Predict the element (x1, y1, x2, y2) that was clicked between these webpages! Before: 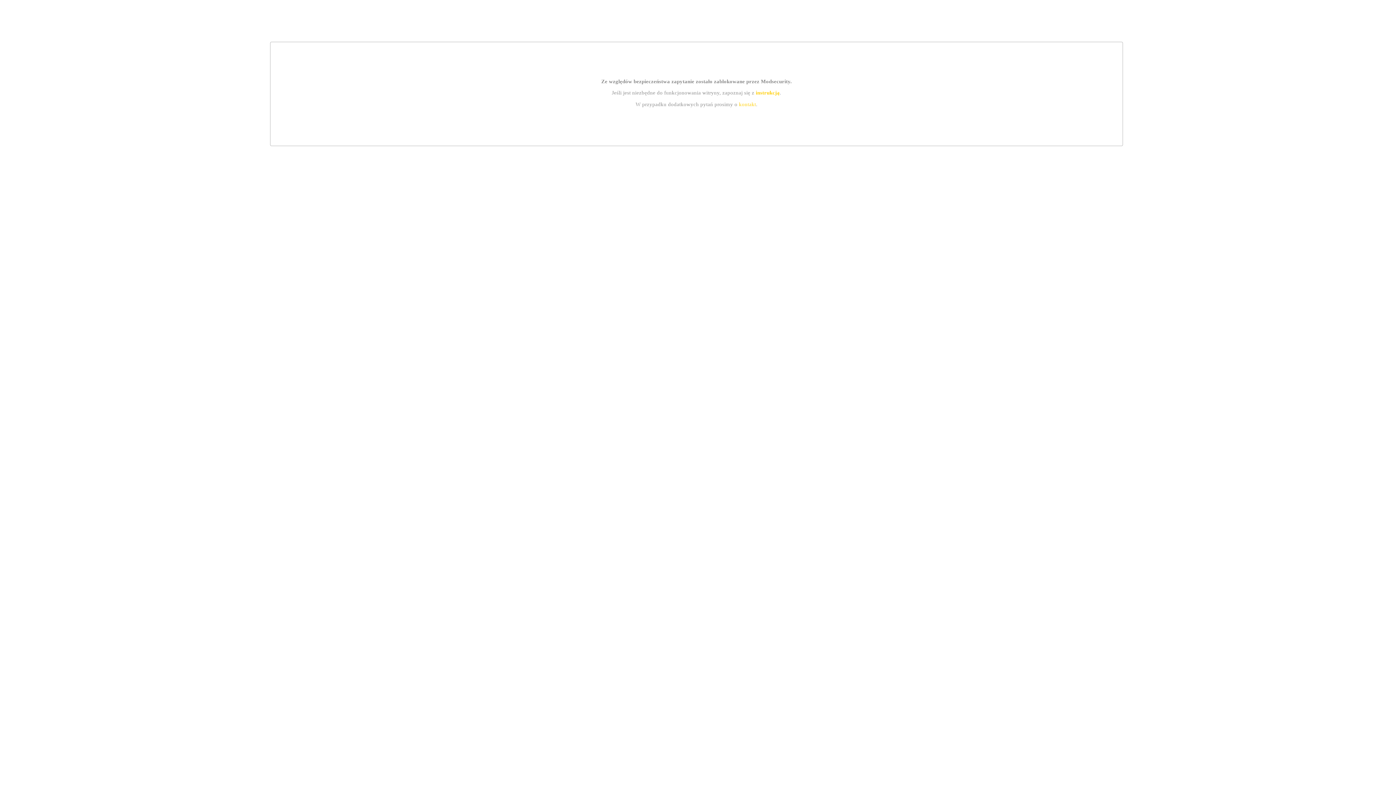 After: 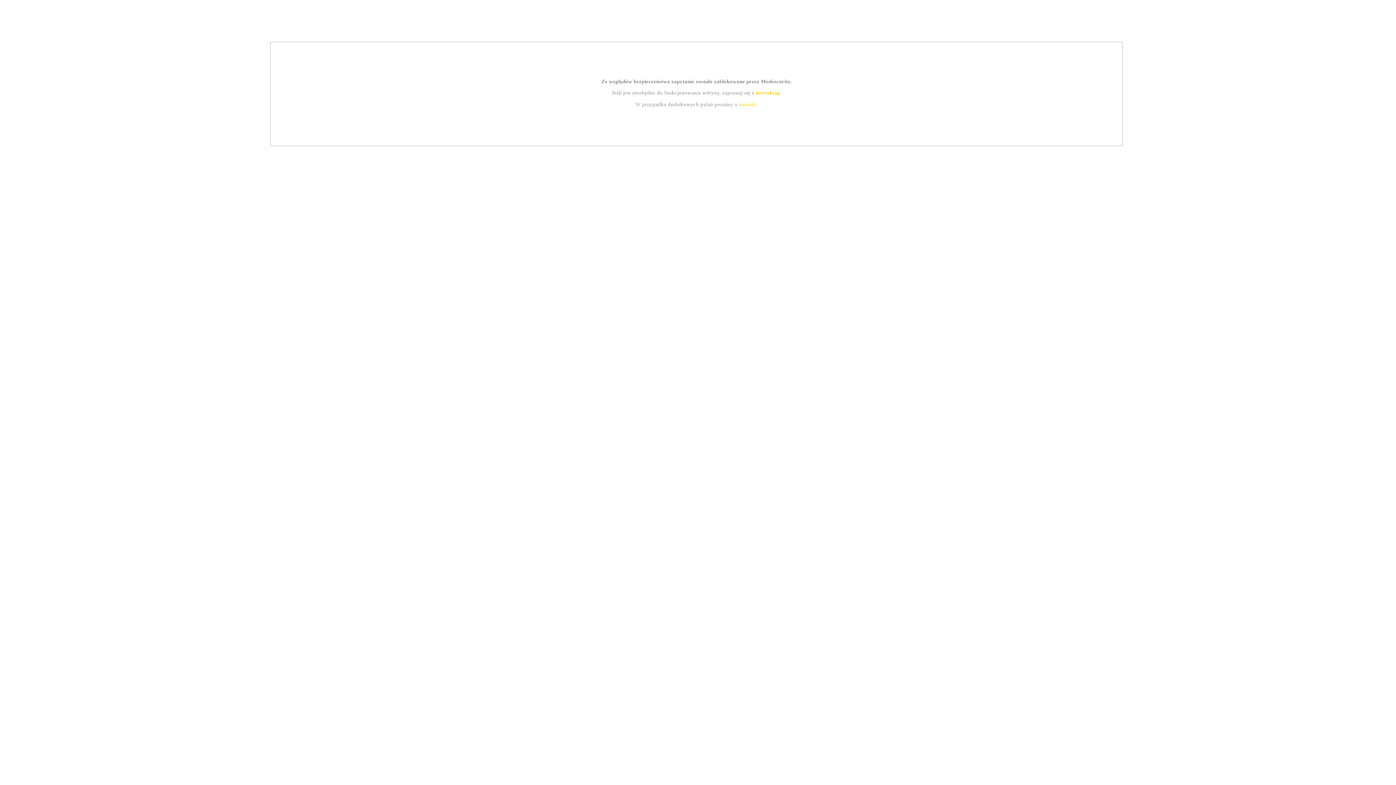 Action: bbox: (739, 101, 756, 107) label: kontakt